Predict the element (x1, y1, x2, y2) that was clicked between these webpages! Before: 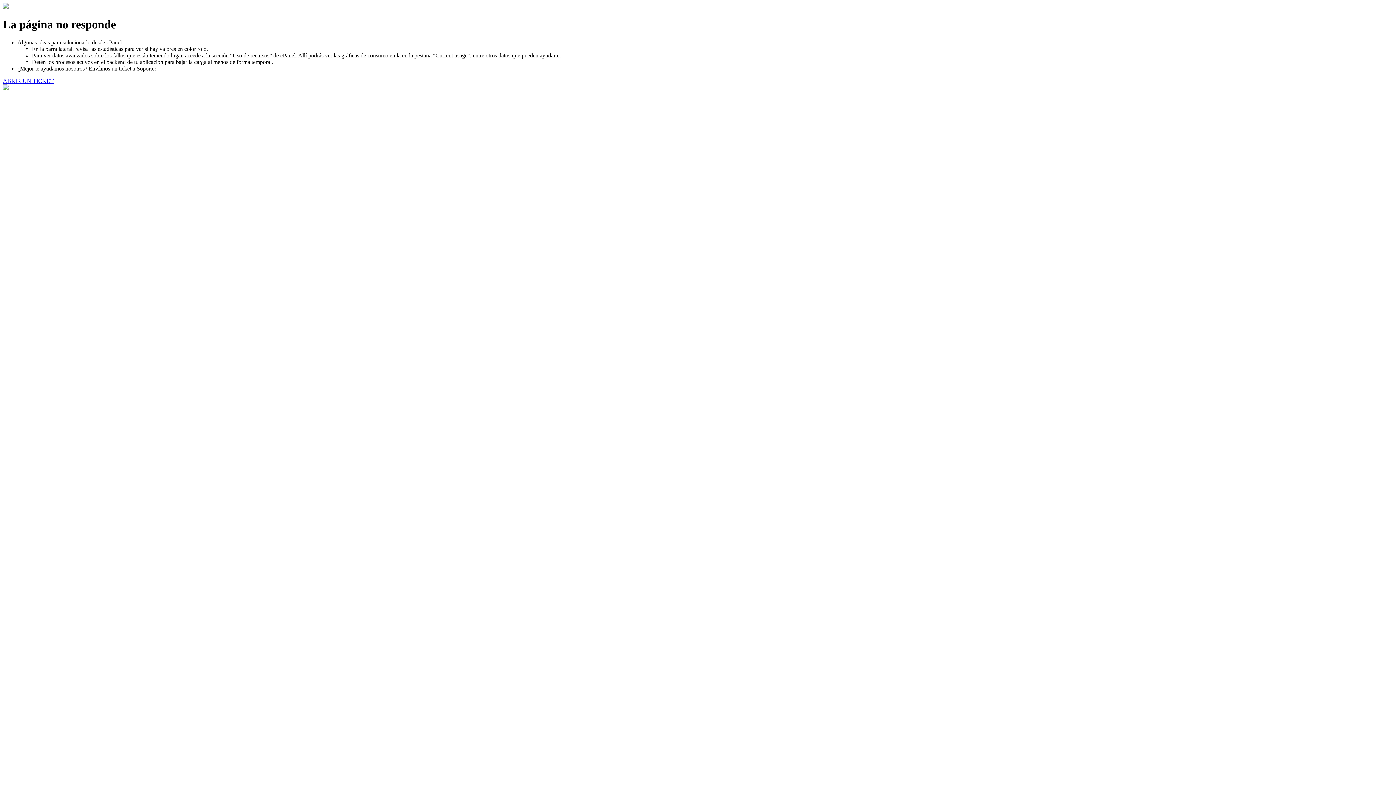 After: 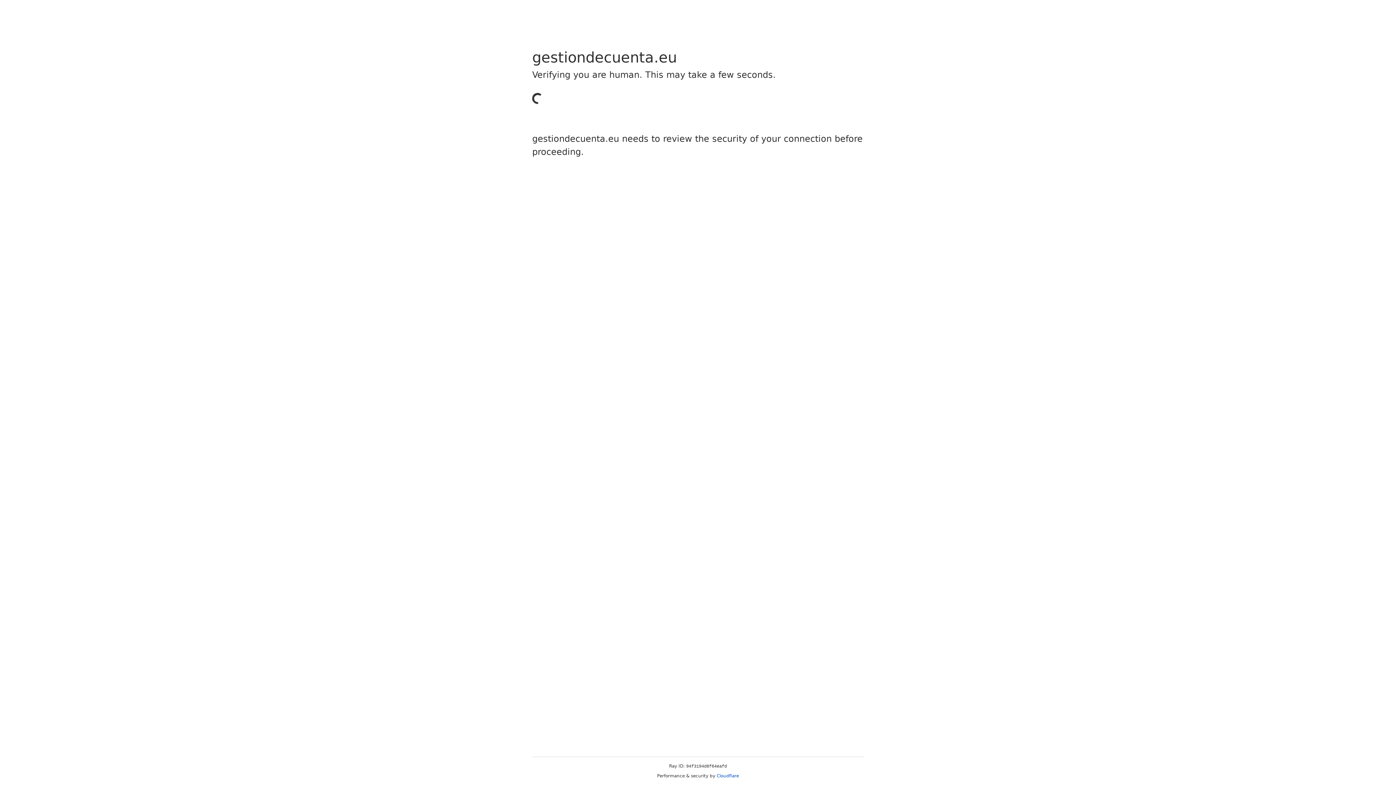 Action: label: ABRIR UN TICKET bbox: (2, 77, 53, 83)